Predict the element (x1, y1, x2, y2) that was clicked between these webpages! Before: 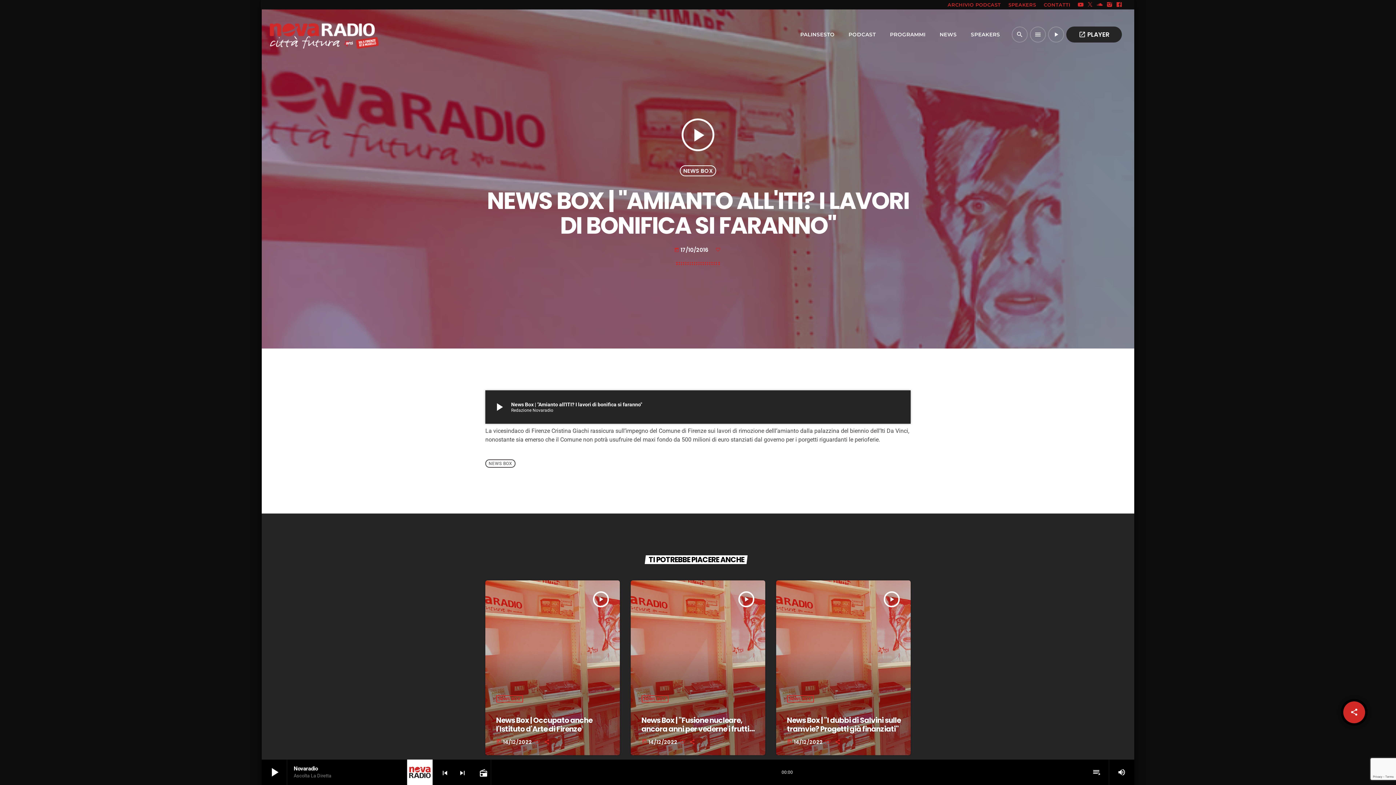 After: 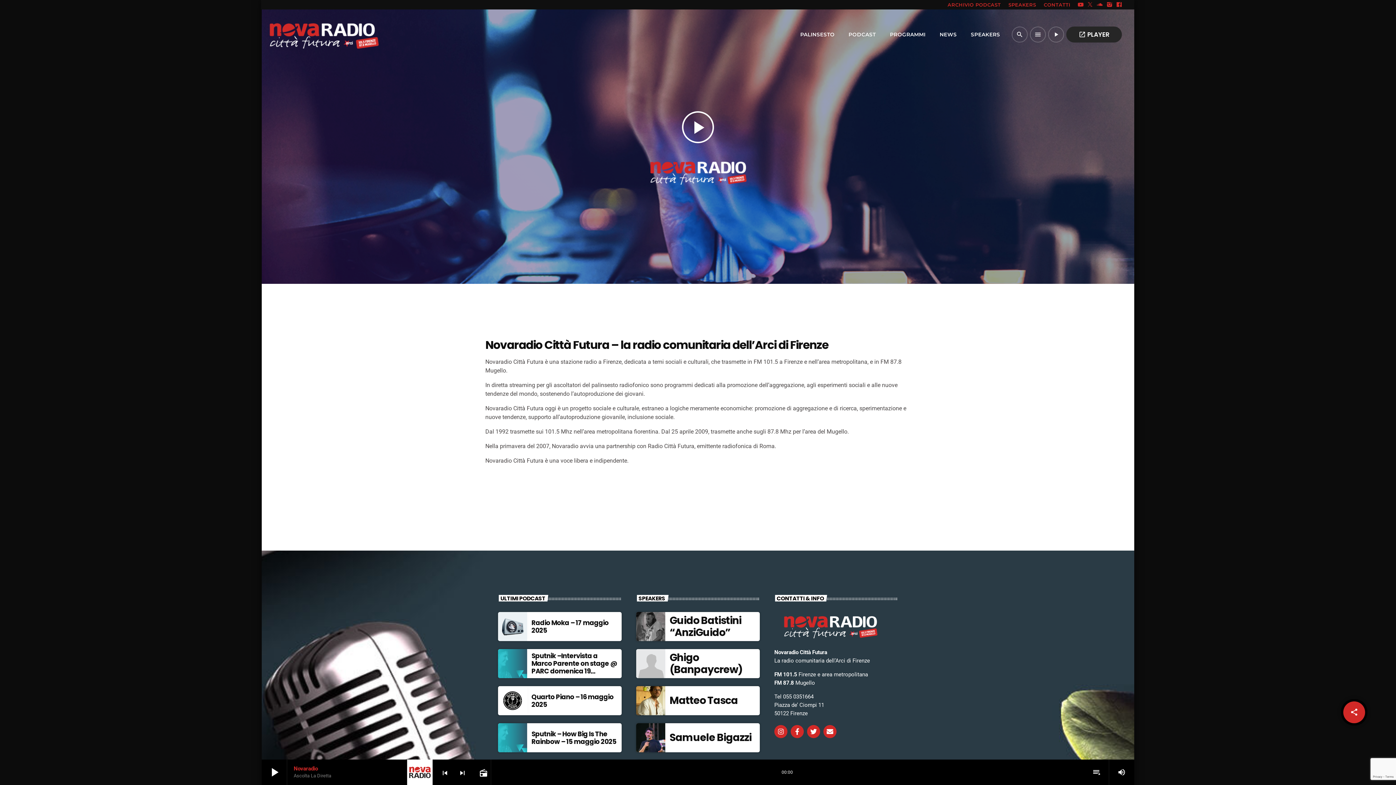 Action: label: Novaradio bbox: (293, 765, 317, 772)